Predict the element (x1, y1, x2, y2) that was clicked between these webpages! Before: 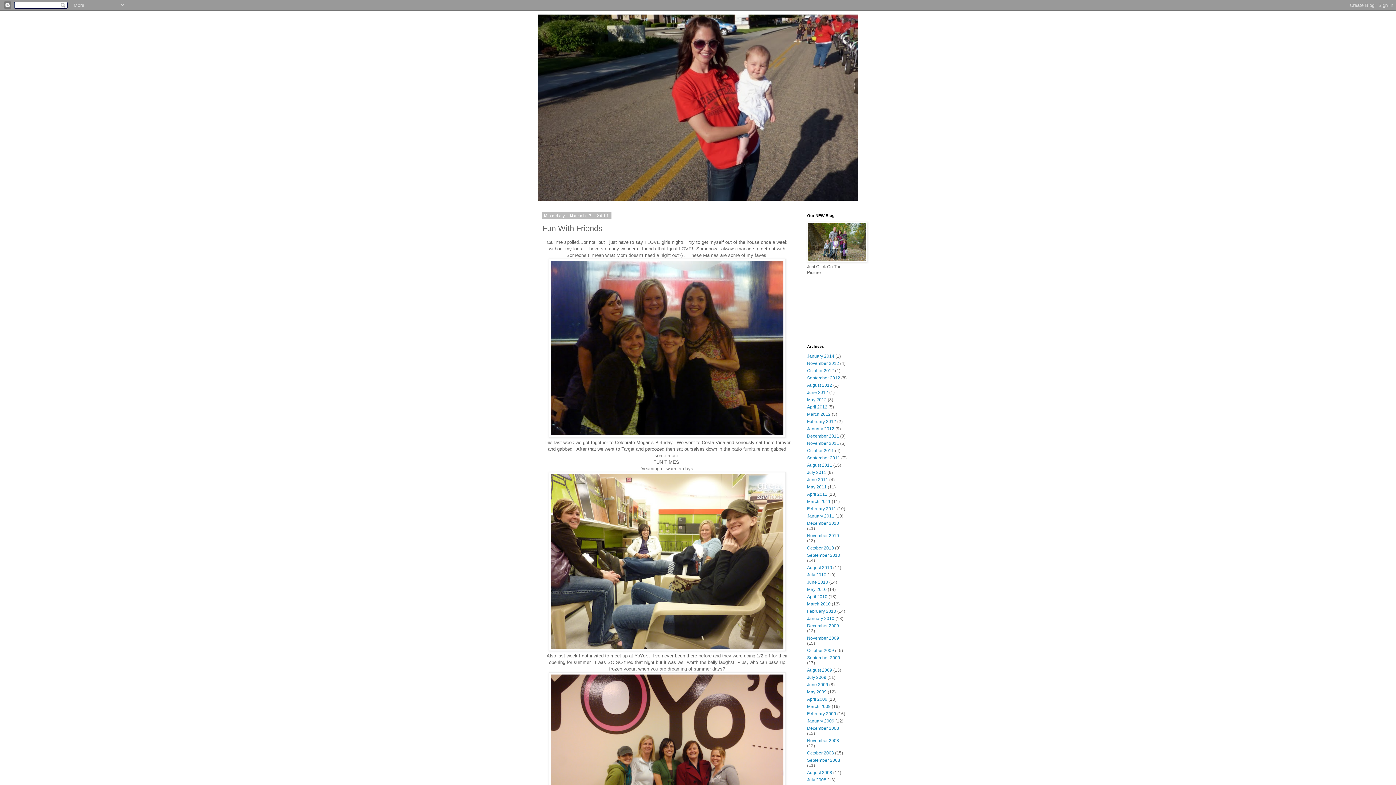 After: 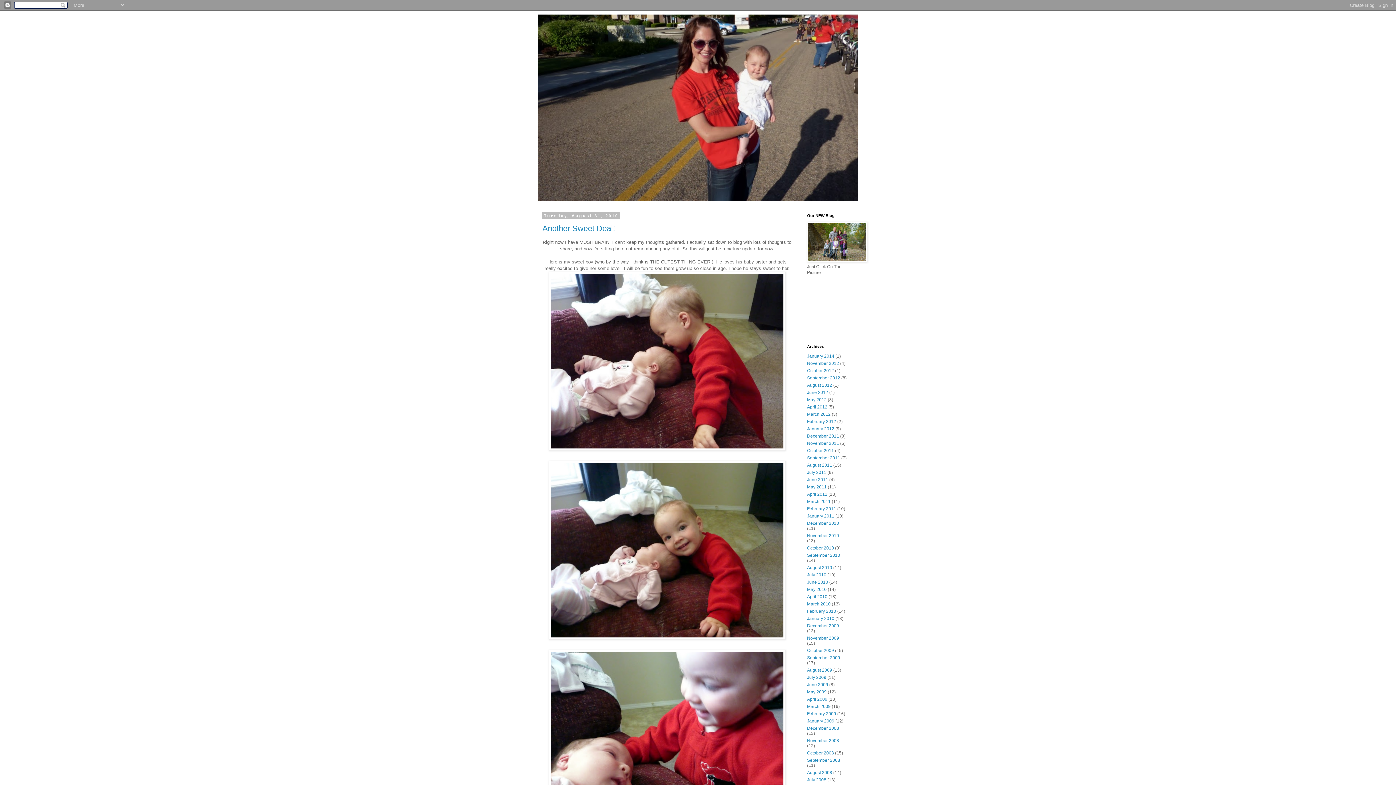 Action: bbox: (807, 565, 832, 570) label: August 2010